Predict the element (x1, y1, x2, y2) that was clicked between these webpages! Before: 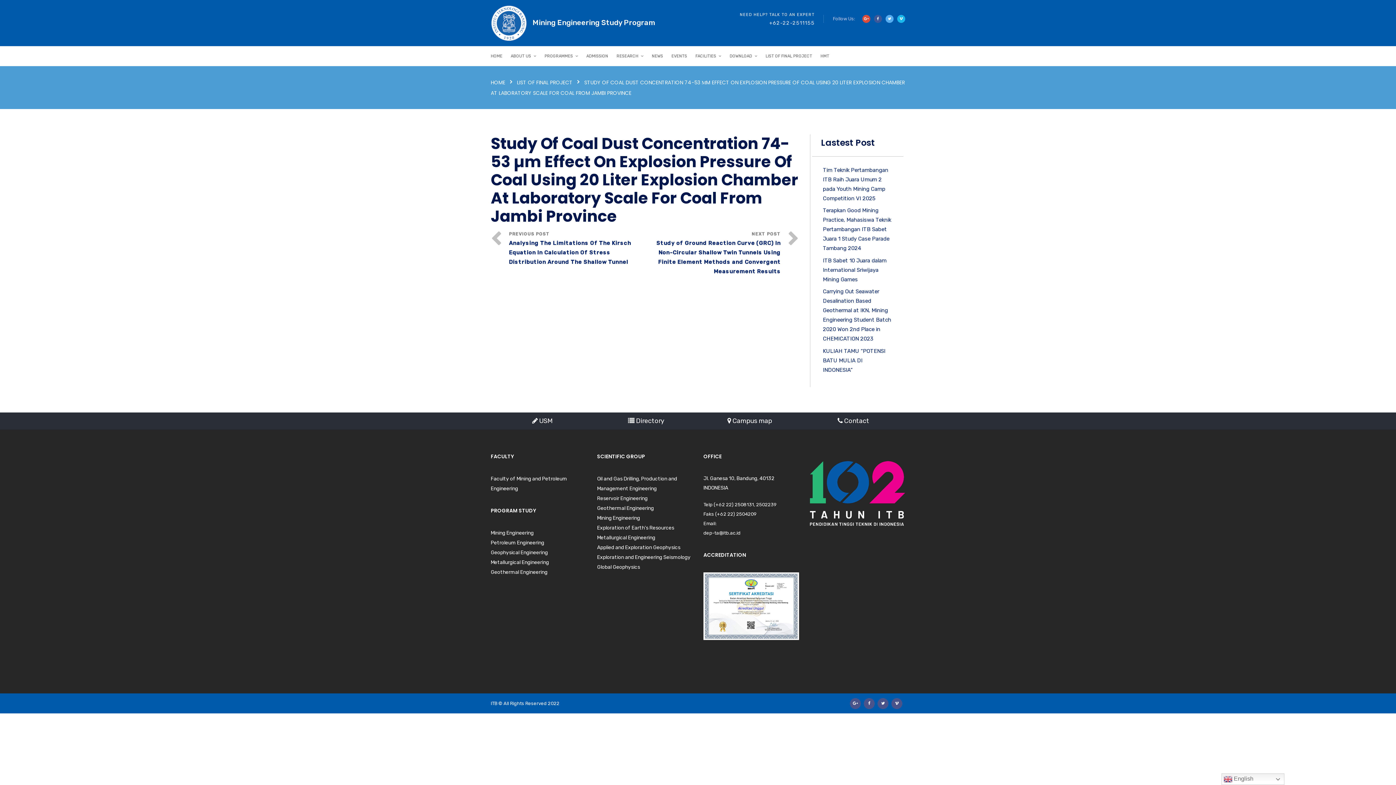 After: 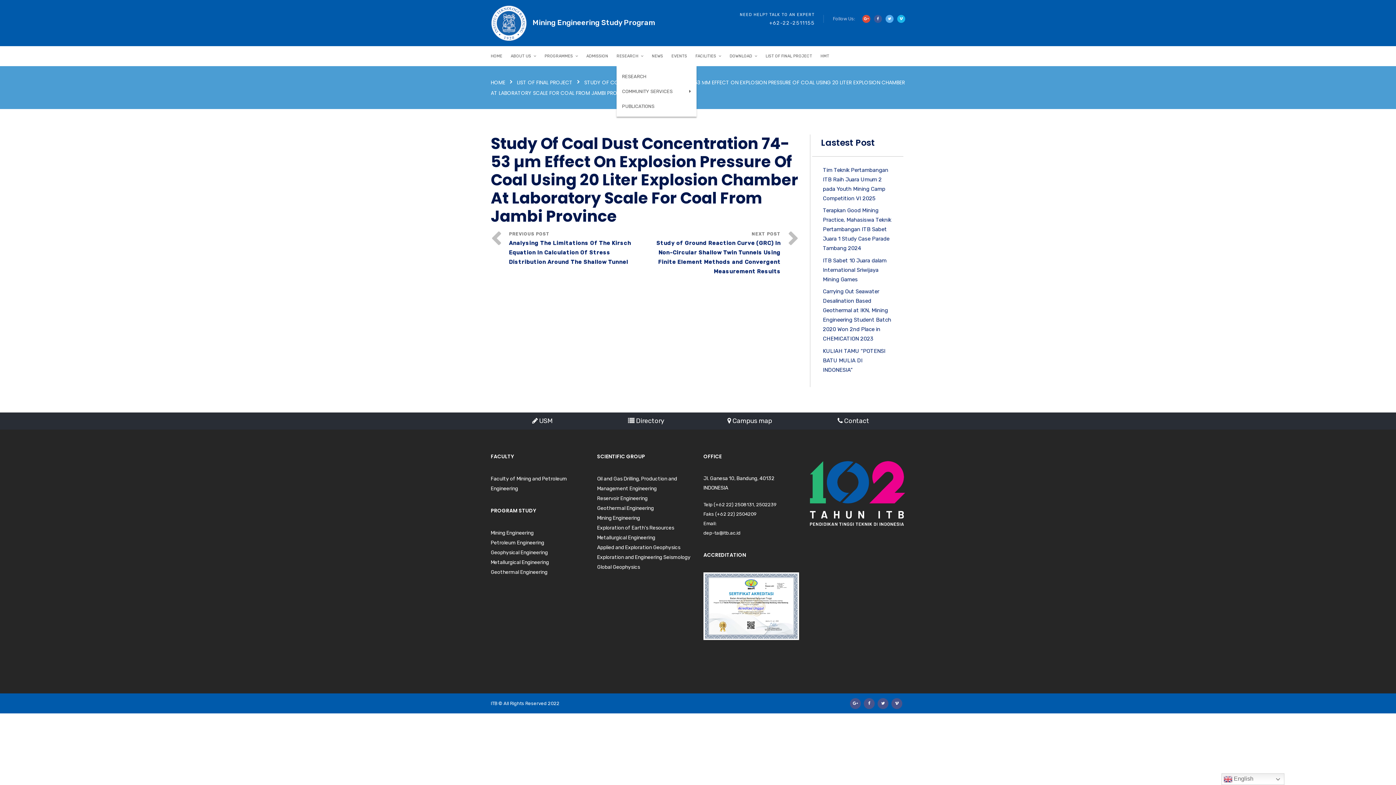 Action: bbox: (616, 46, 643, 66) label: RESEARCH